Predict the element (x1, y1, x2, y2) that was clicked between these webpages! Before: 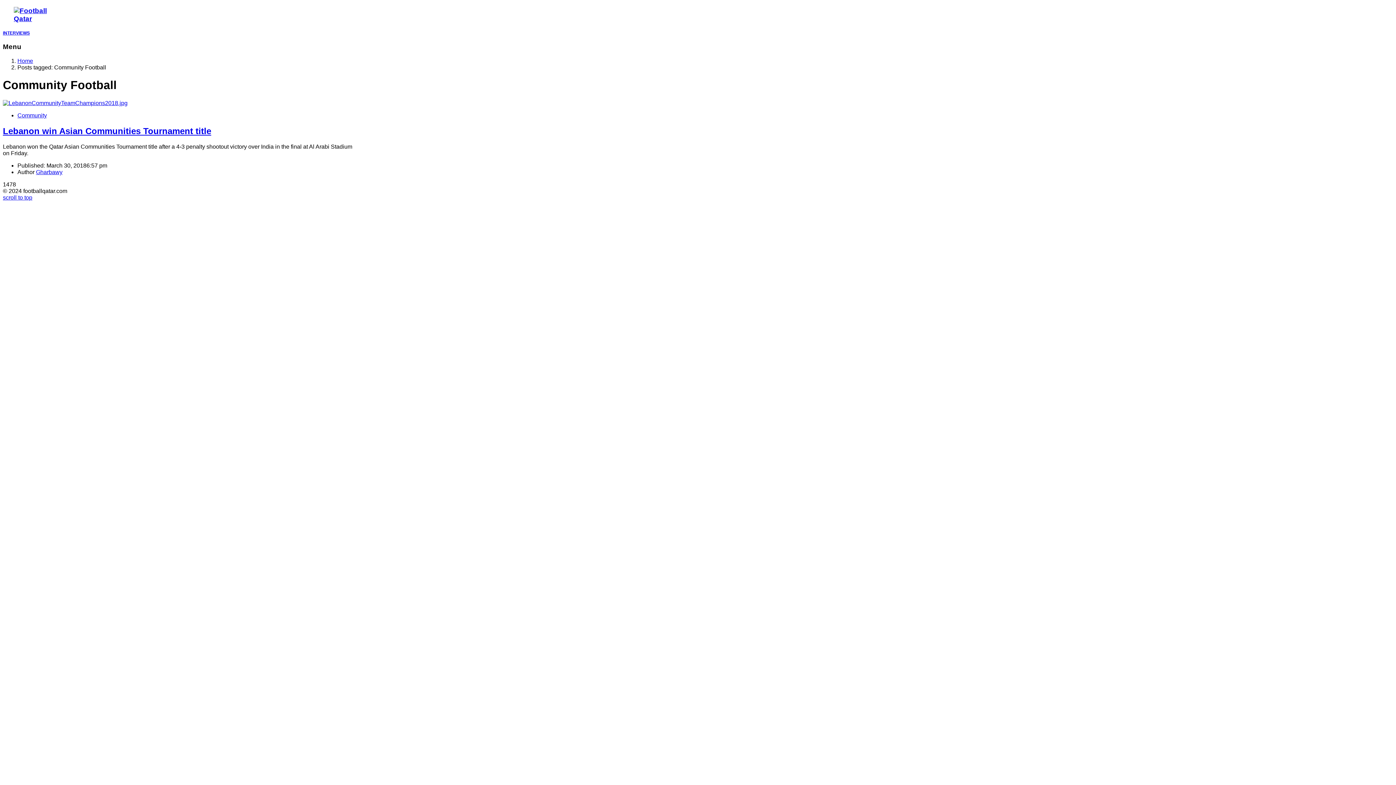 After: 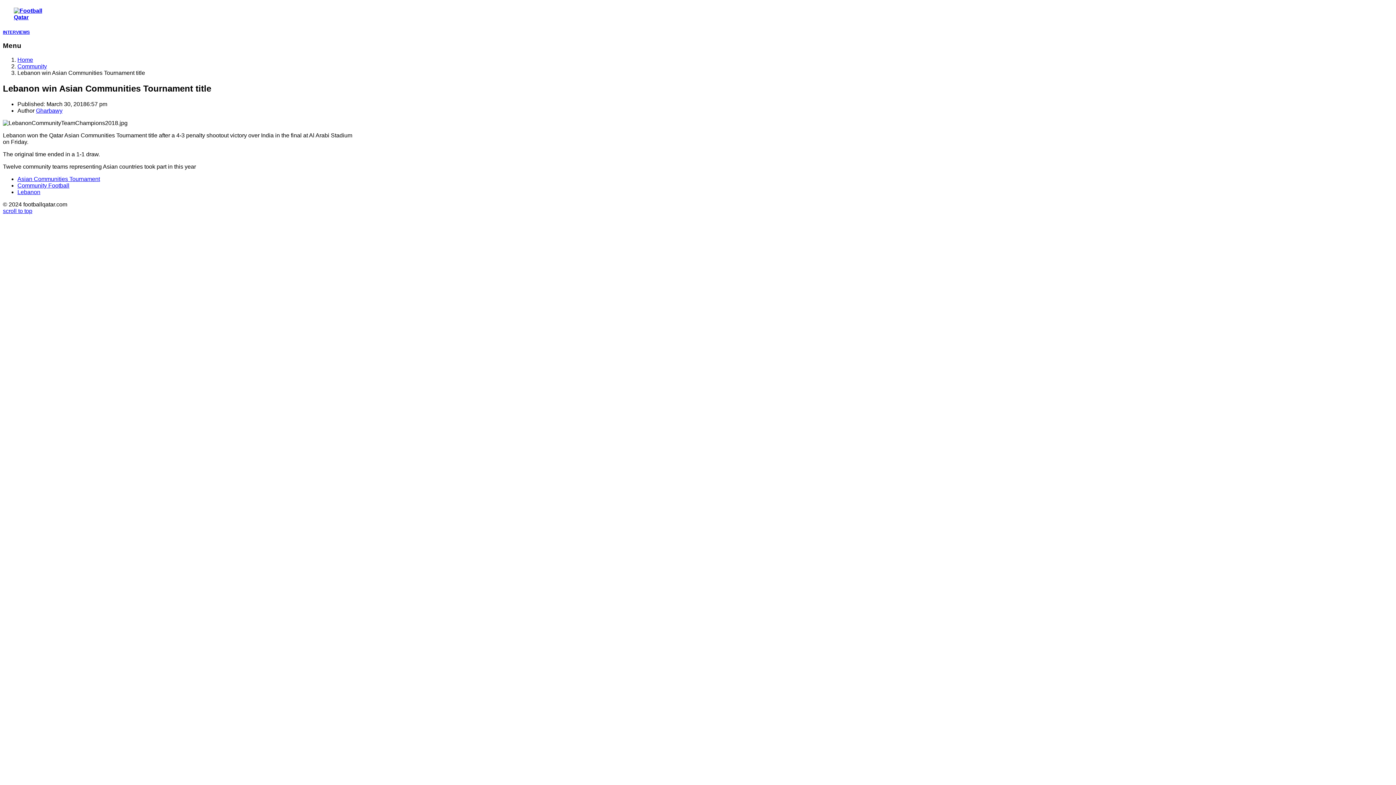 Action: bbox: (2, 99, 127, 106)